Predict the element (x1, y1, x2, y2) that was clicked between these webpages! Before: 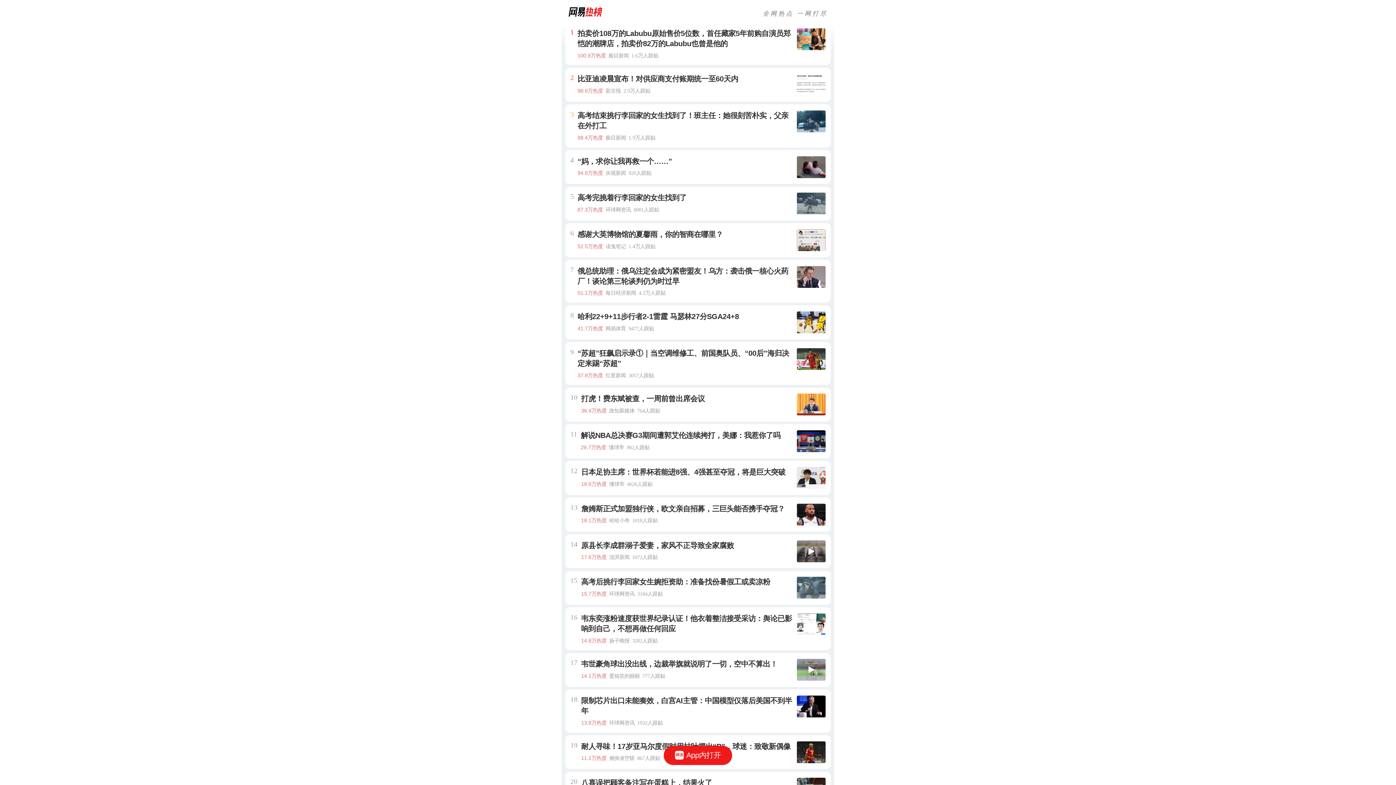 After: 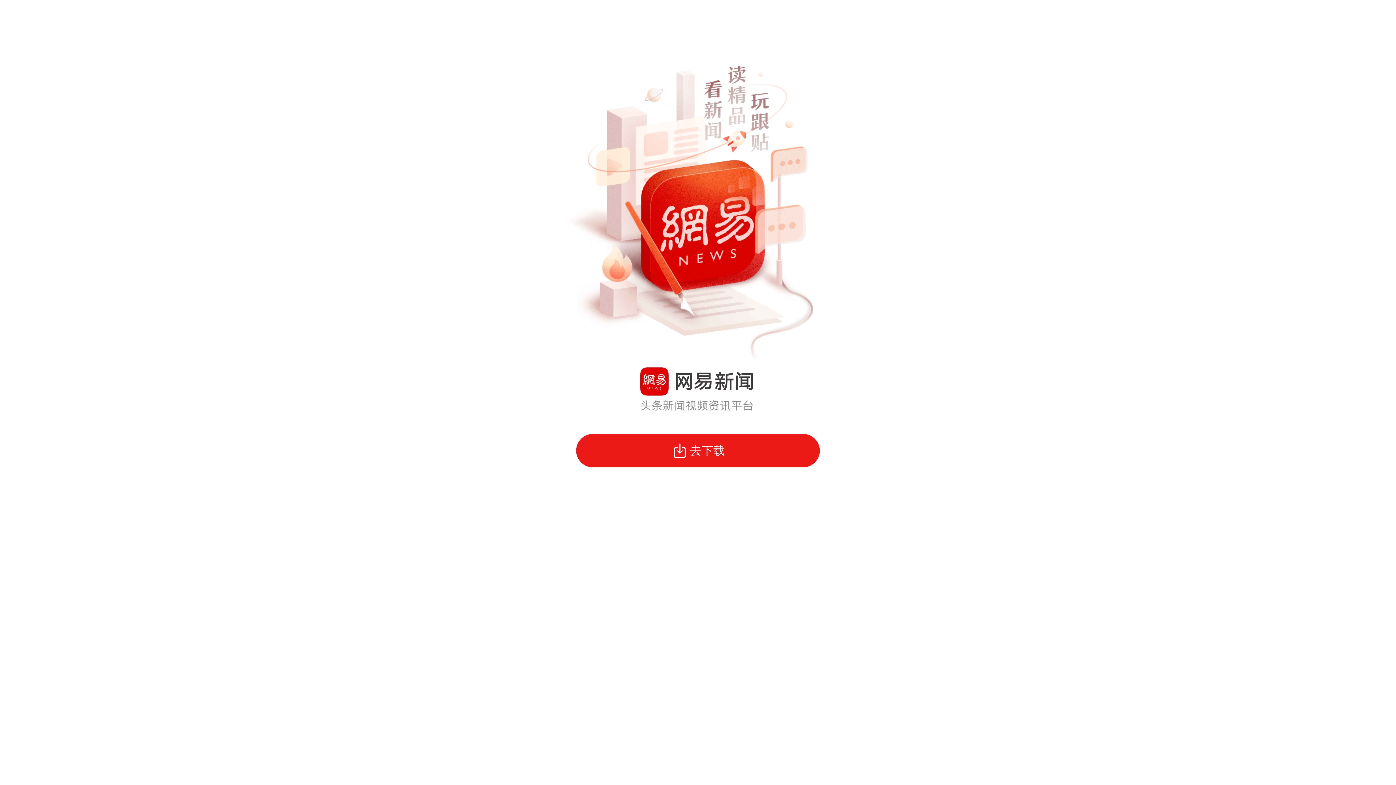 Action: label: App内打开 bbox: (663, 746, 732, 765)